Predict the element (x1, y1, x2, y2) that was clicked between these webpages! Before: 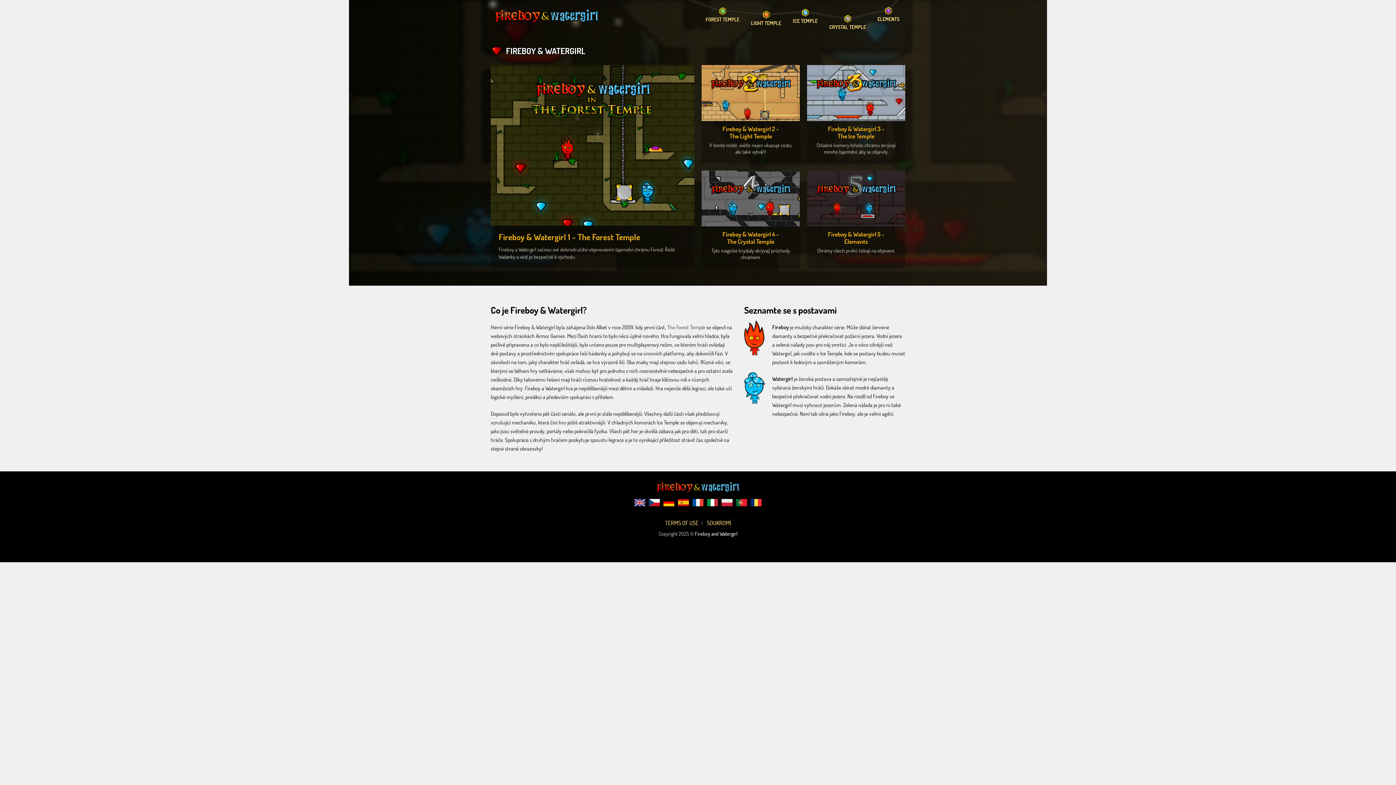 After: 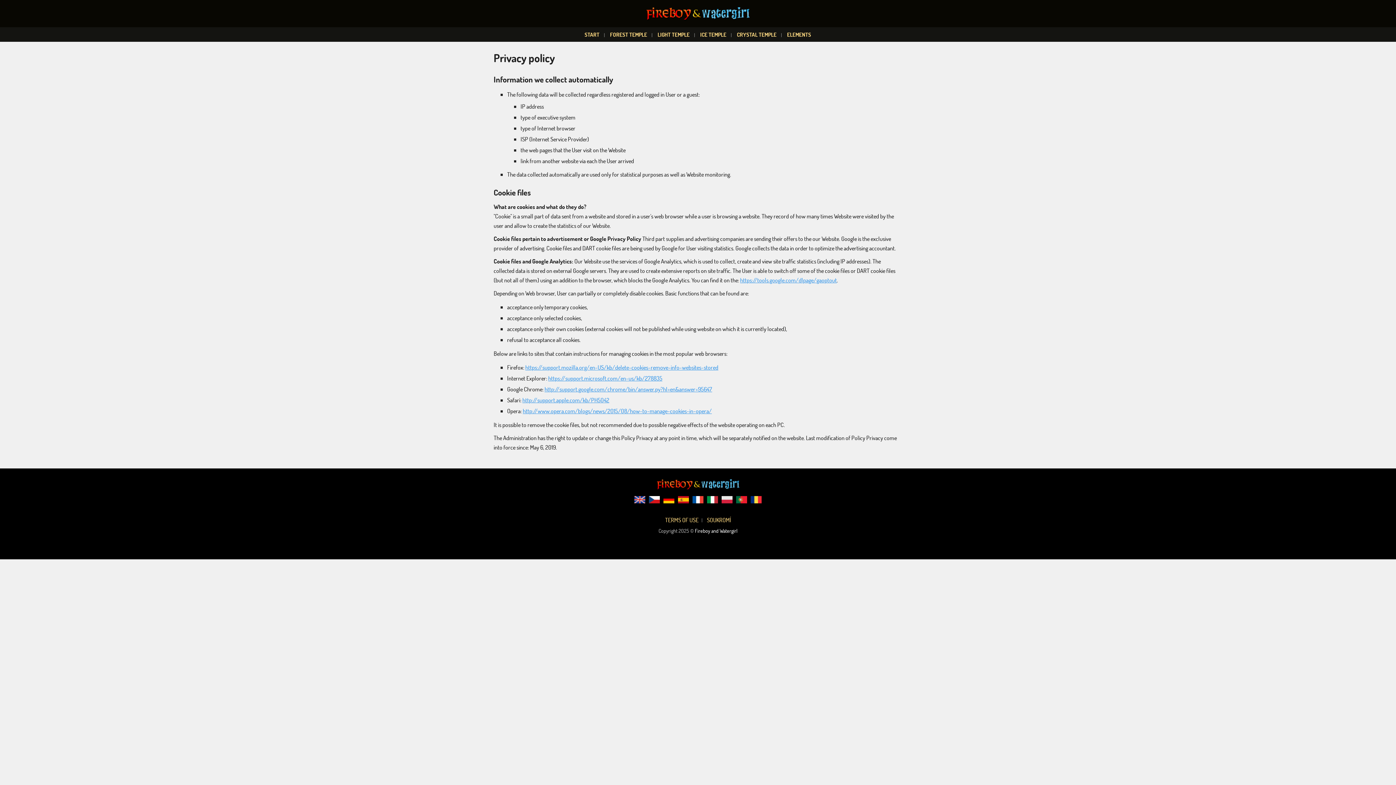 Action: bbox: (707, 519, 731, 526) label: SOUKROMÍ